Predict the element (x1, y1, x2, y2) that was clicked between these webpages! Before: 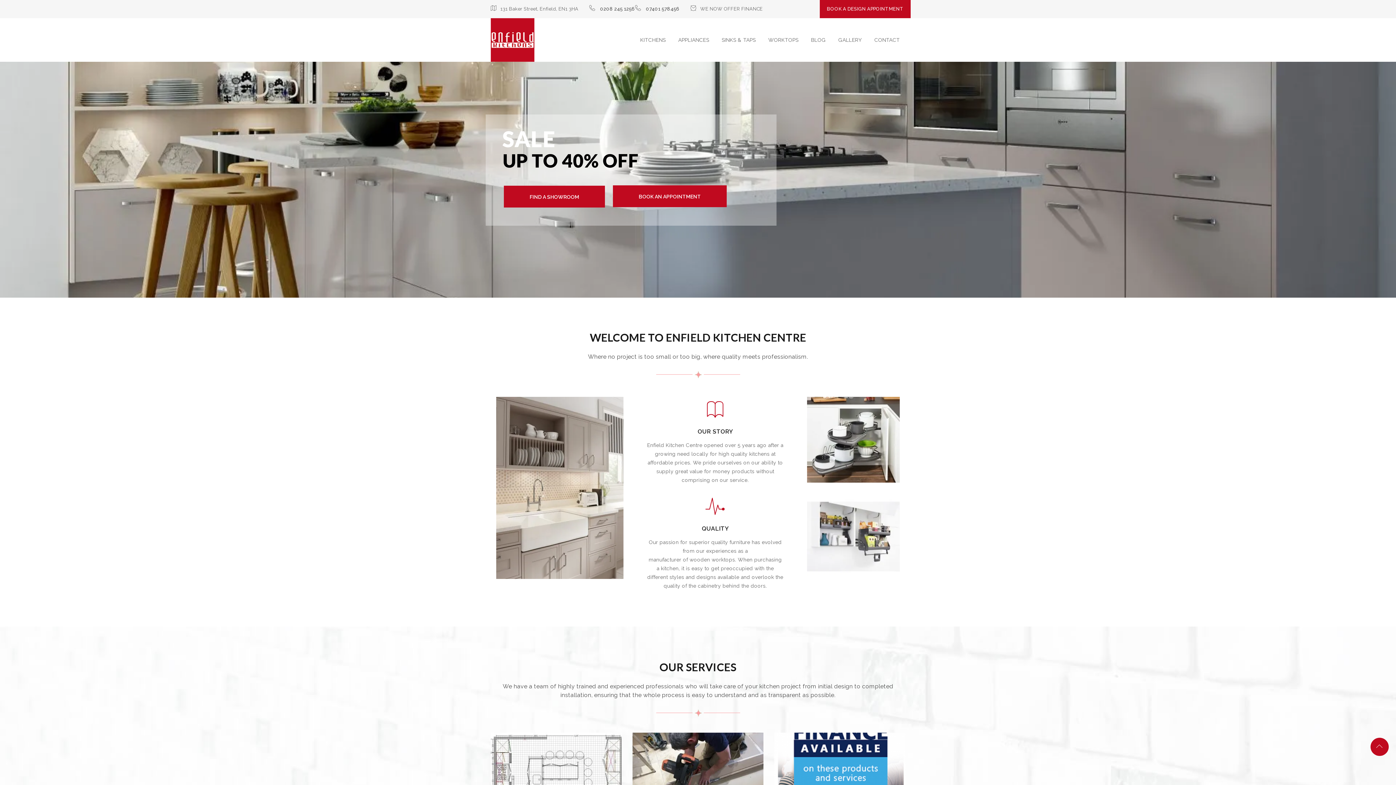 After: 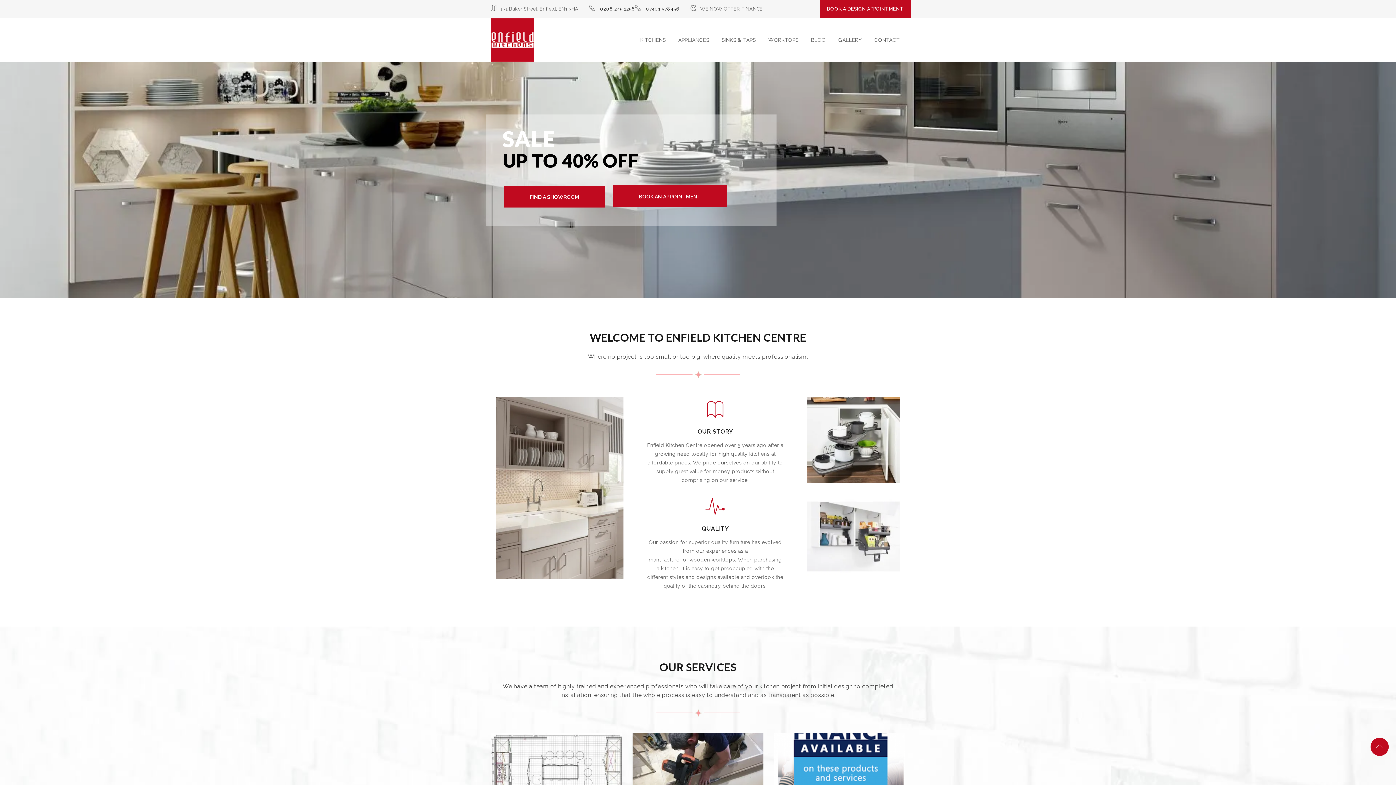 Action: label: 0208 245 1256 bbox: (600, 6, 635, 11)